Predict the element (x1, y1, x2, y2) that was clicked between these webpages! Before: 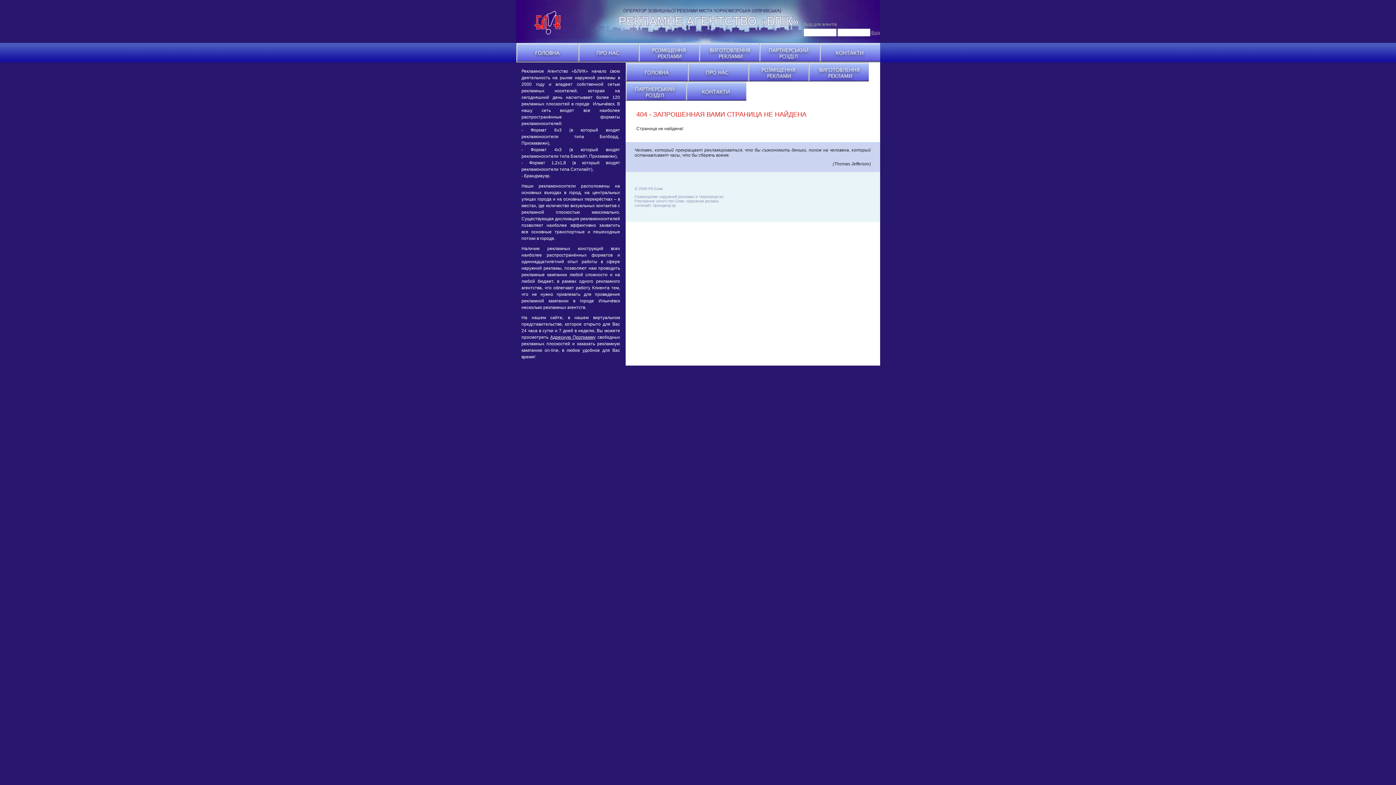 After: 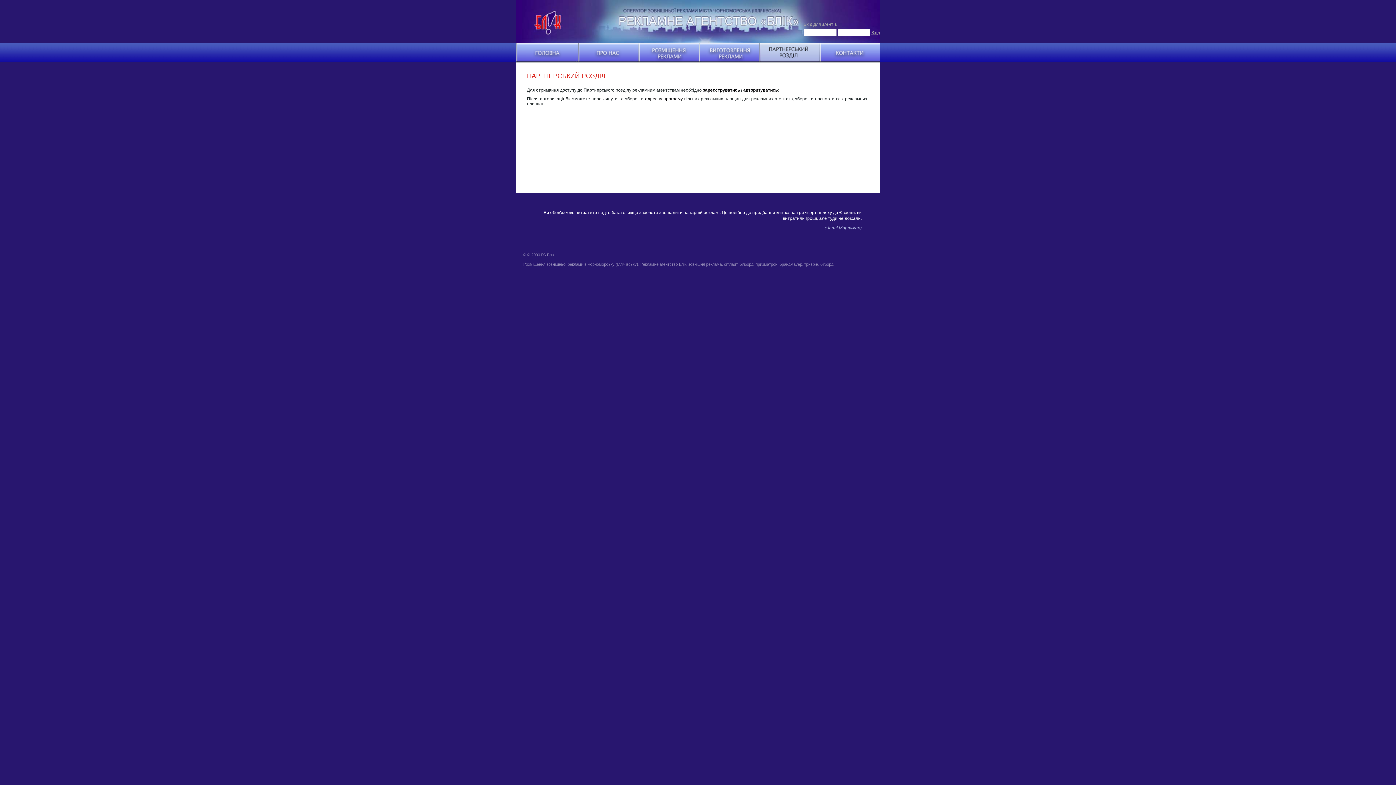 Action: bbox: (625, 81, 686, 101)